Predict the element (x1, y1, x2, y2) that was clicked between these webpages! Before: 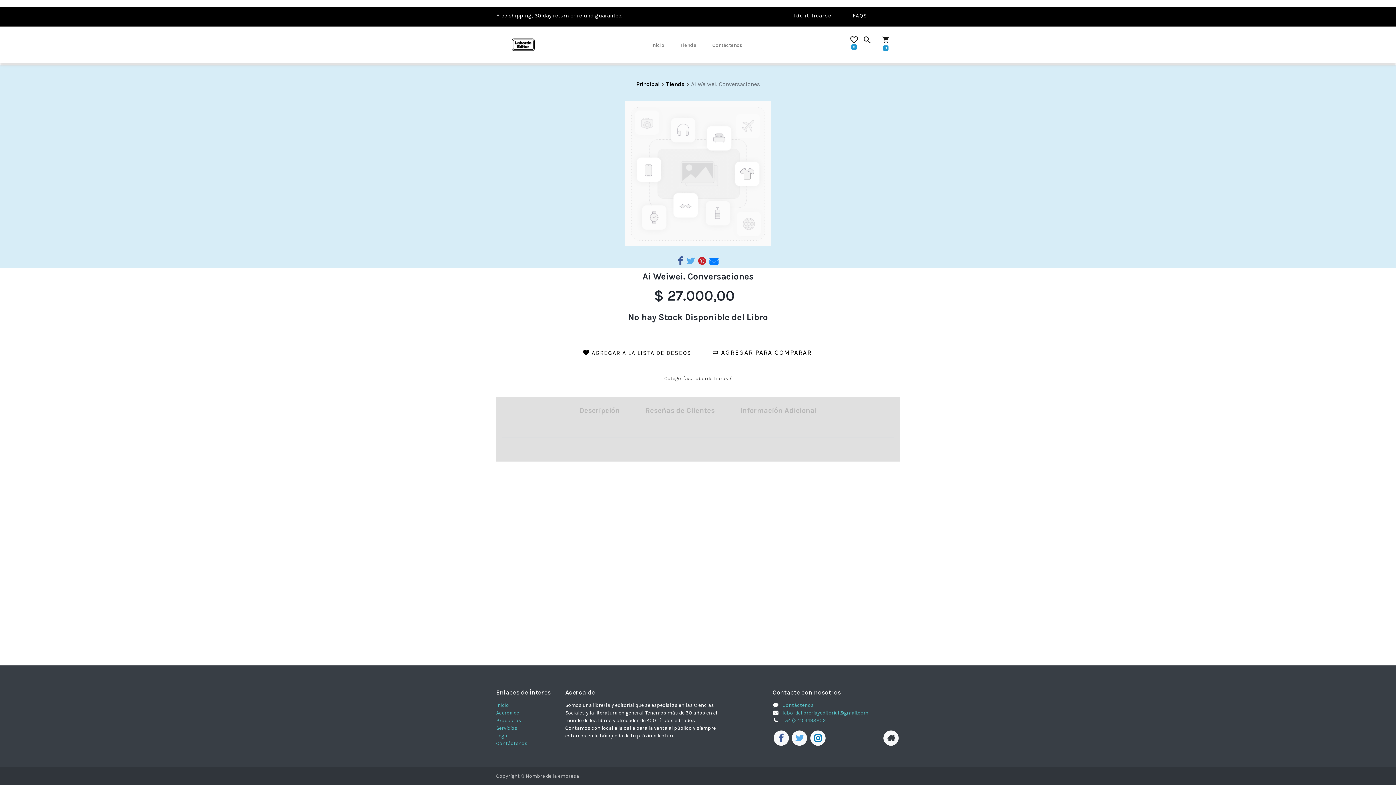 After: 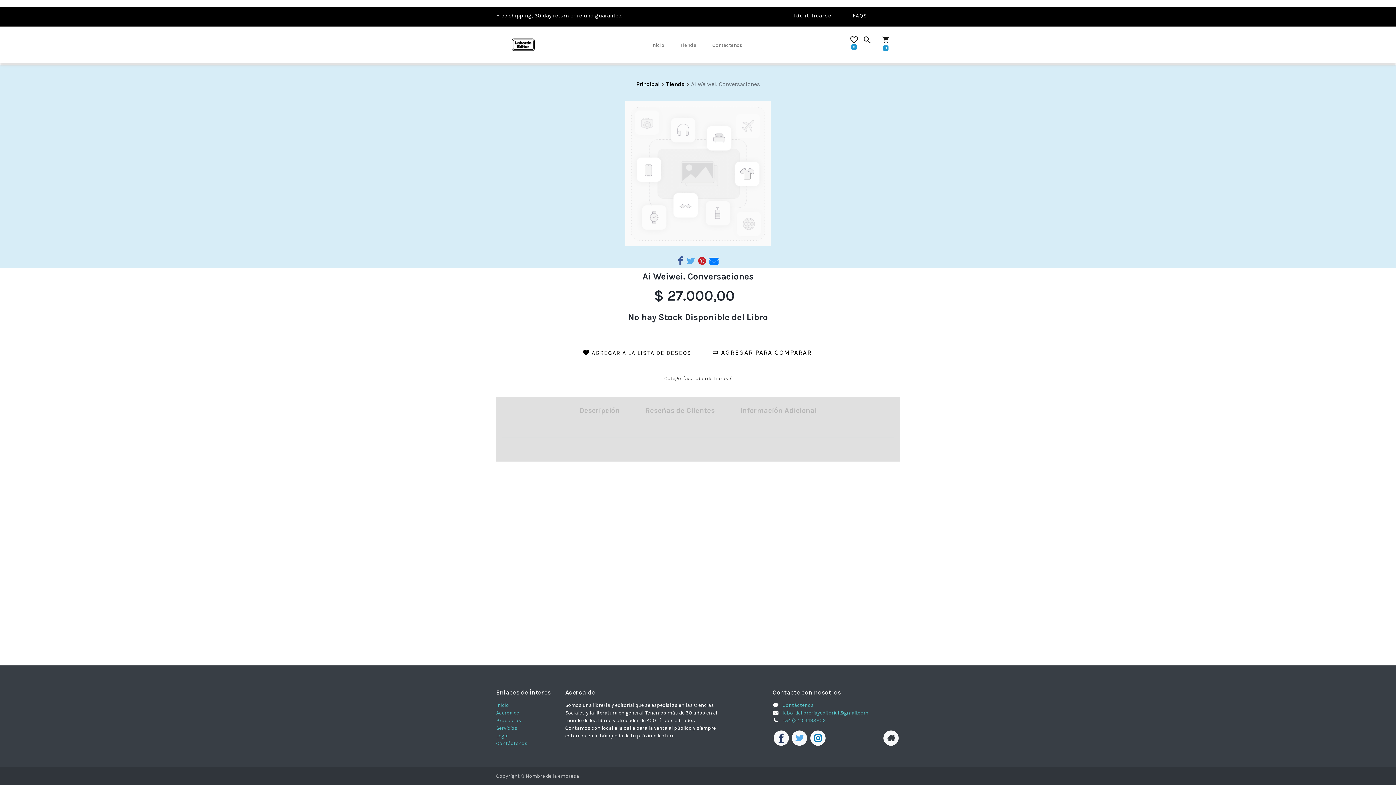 Action: bbox: (773, 730, 789, 746)